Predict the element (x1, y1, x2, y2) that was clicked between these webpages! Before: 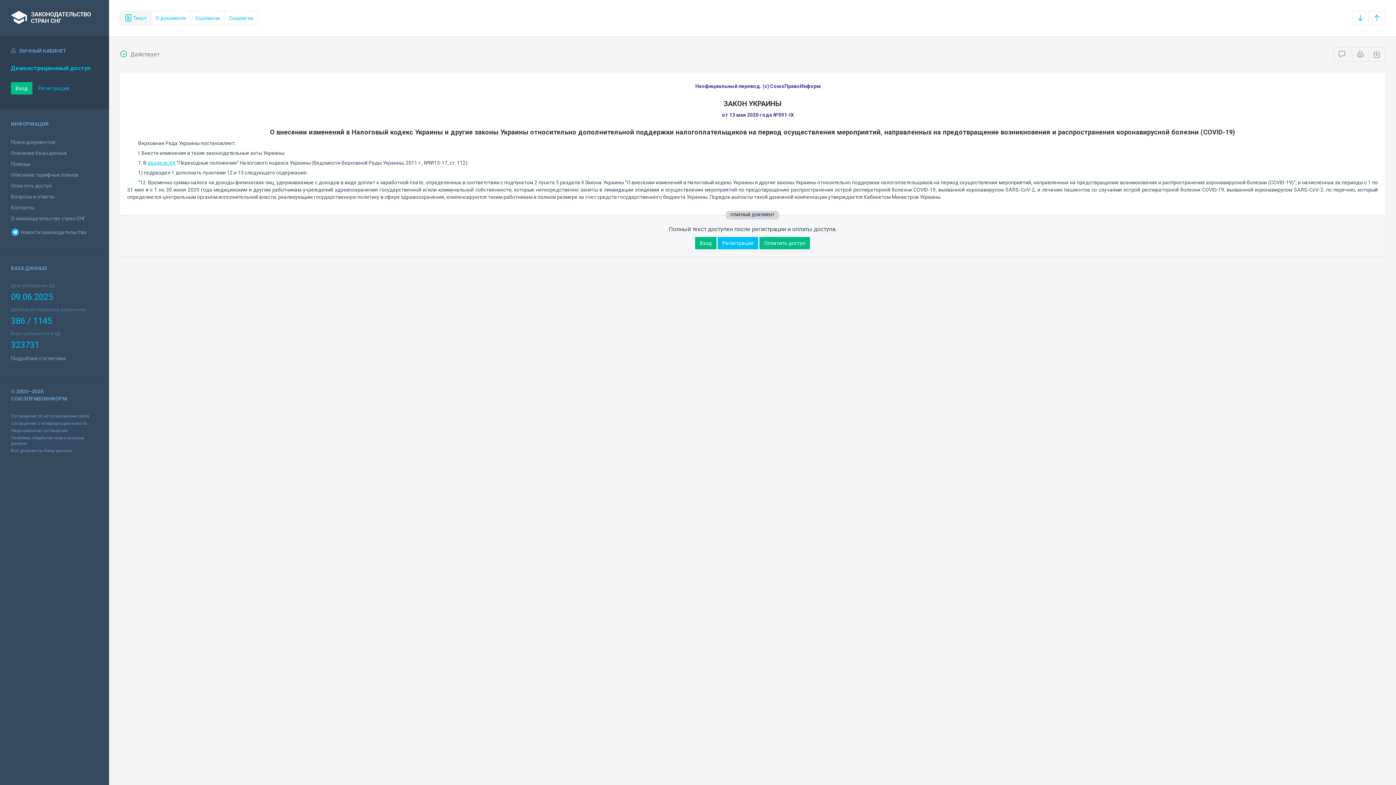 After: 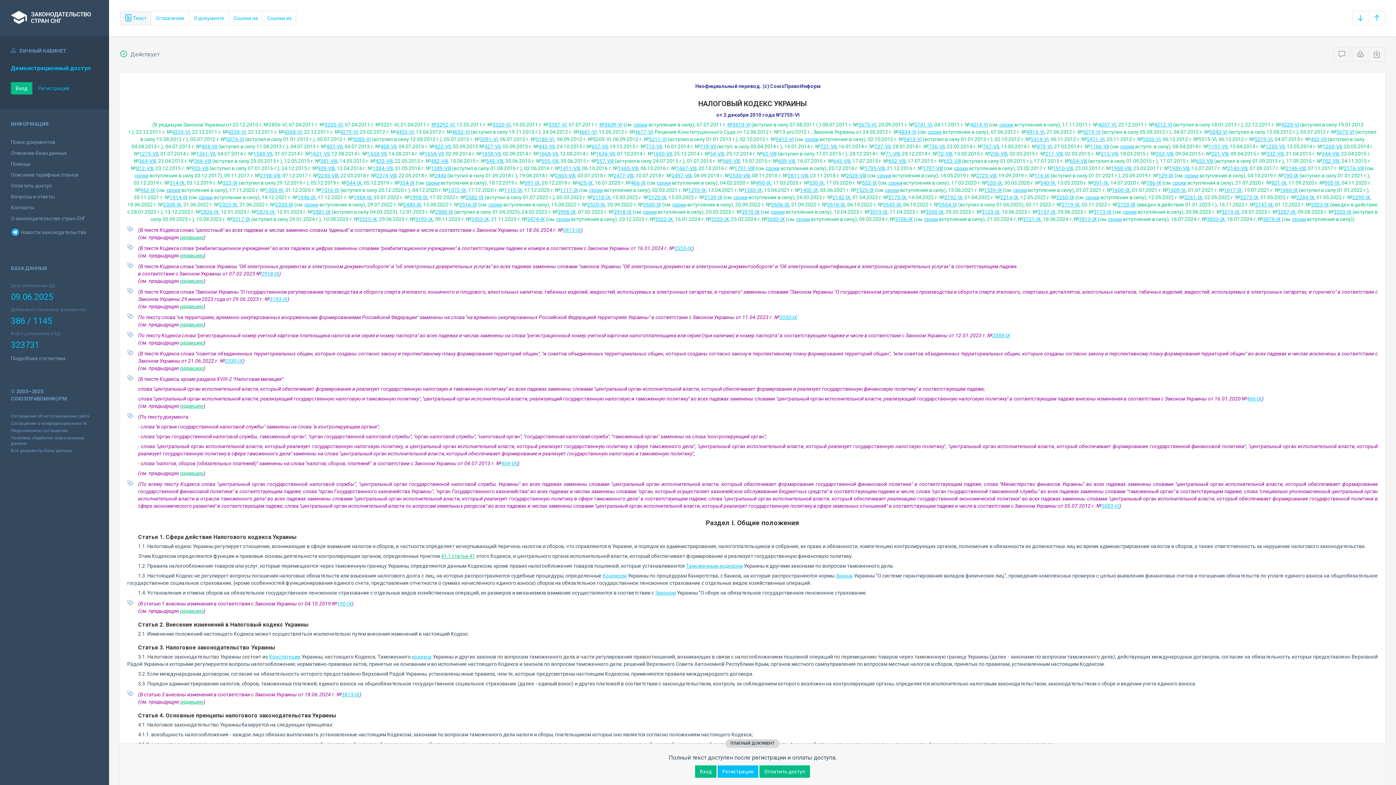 Action: label: разделе ХХ bbox: (147, 160, 175, 165)